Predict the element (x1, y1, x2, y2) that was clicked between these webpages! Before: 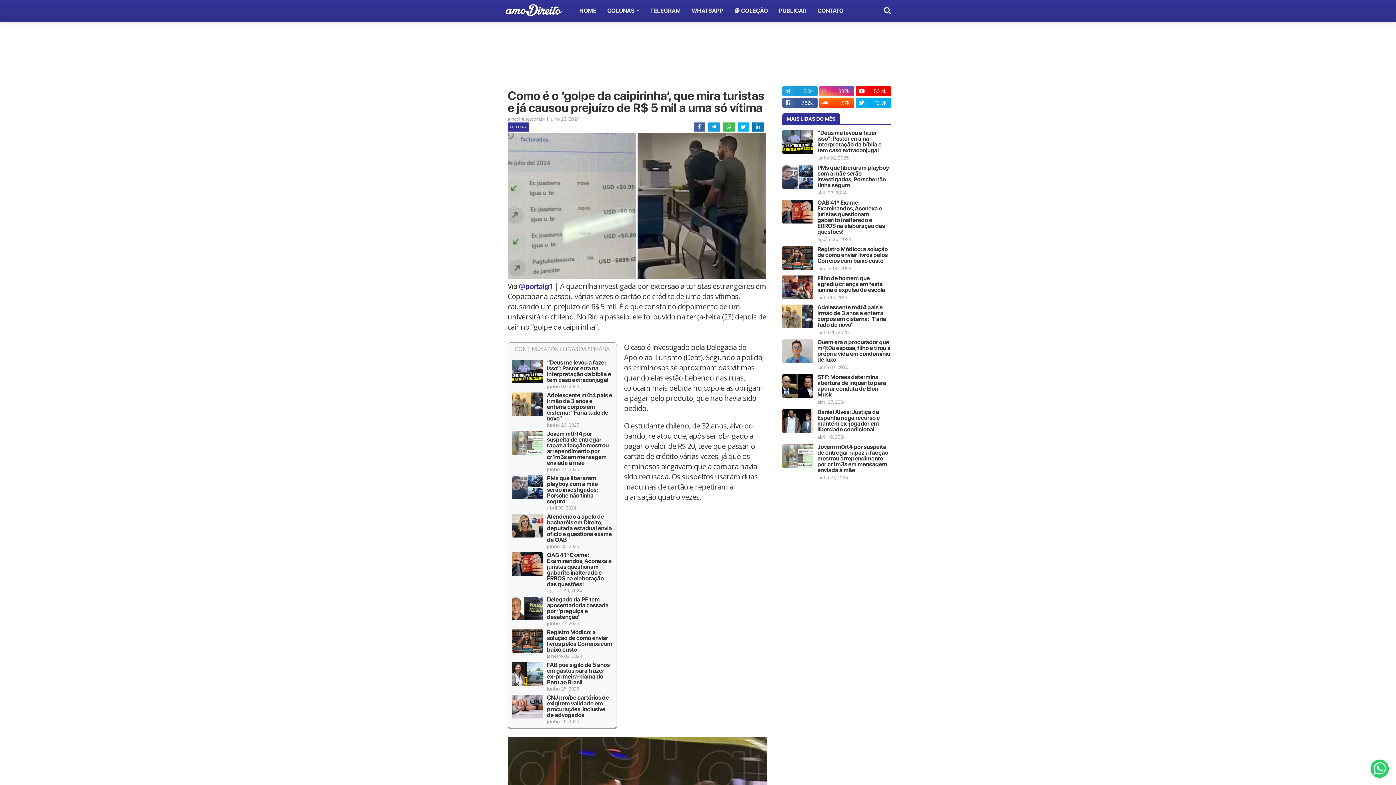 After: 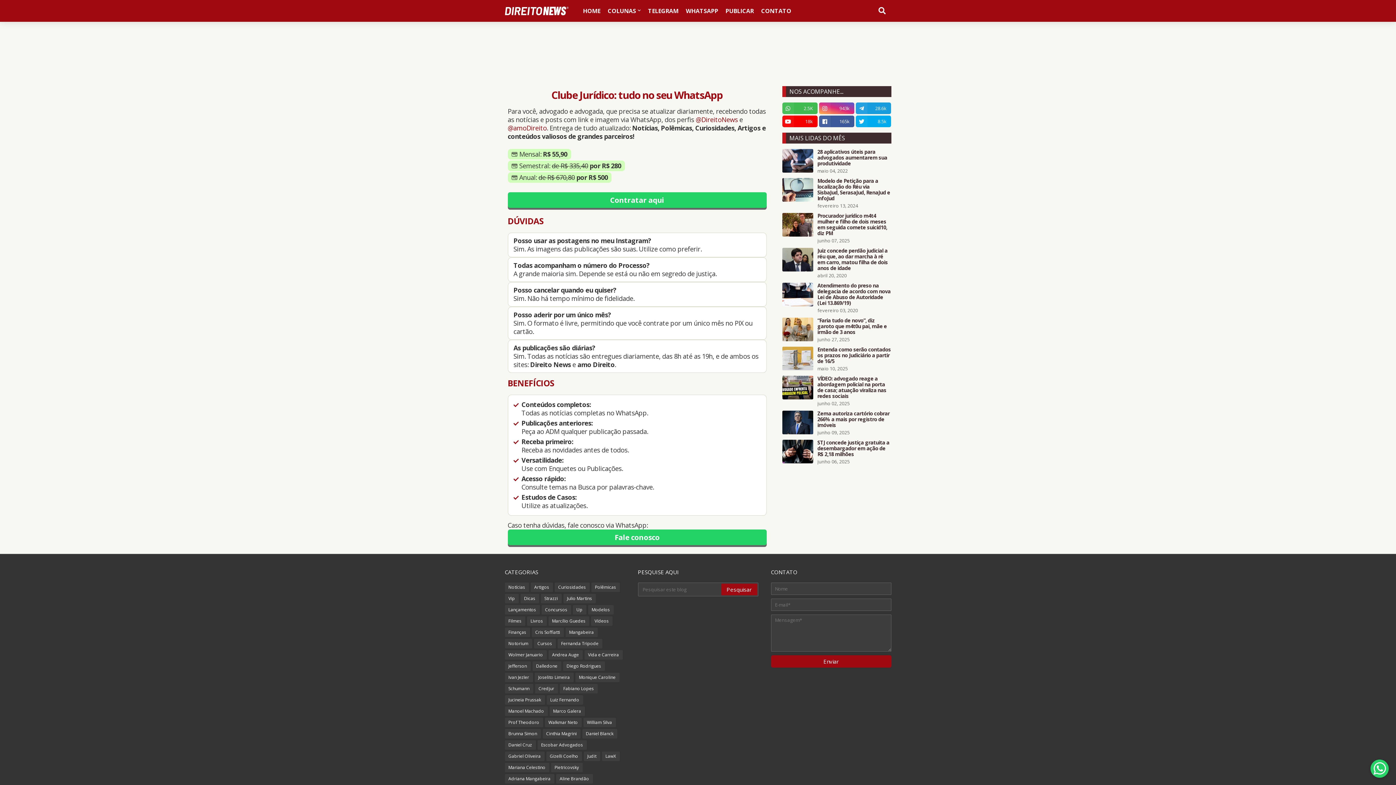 Action: bbox: (686, 0, 728, 21) label: WHATSAPP